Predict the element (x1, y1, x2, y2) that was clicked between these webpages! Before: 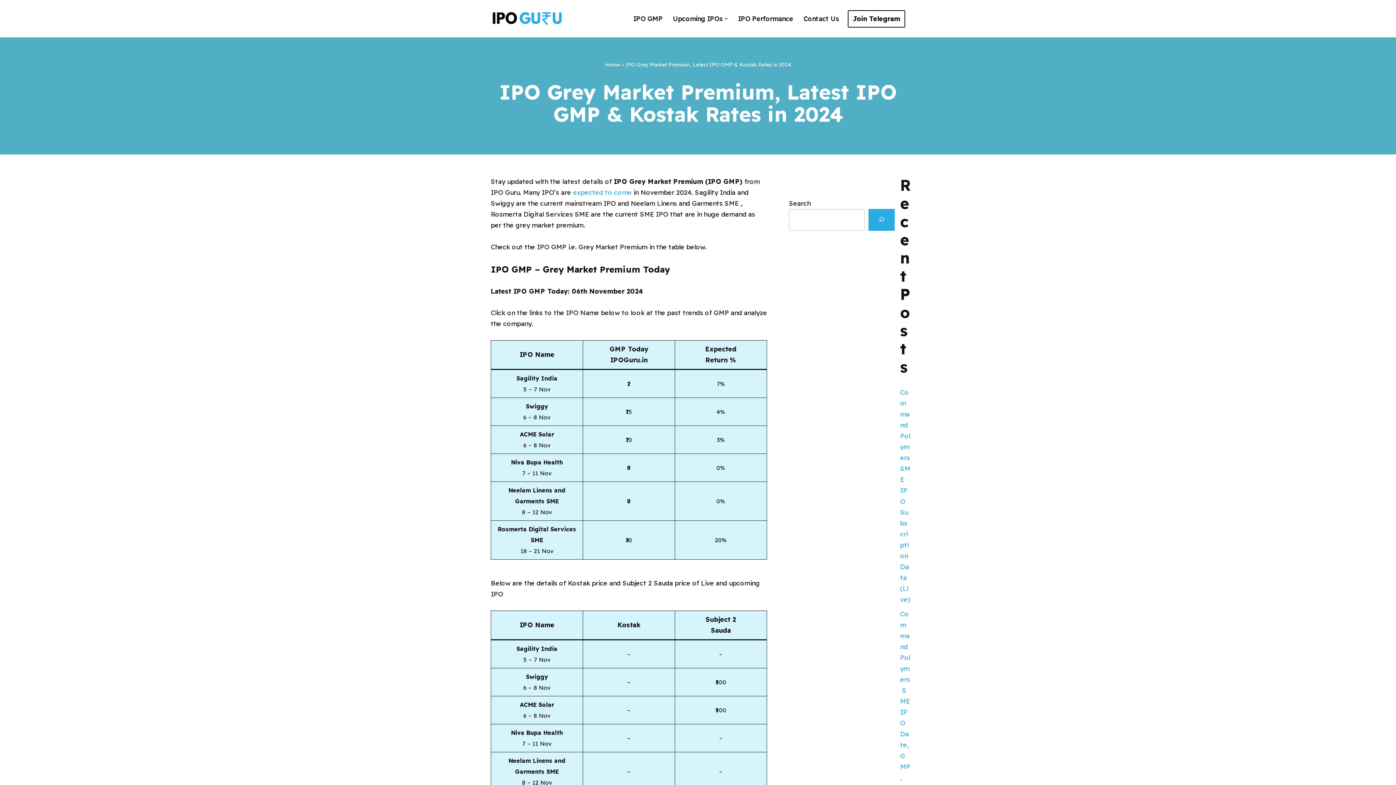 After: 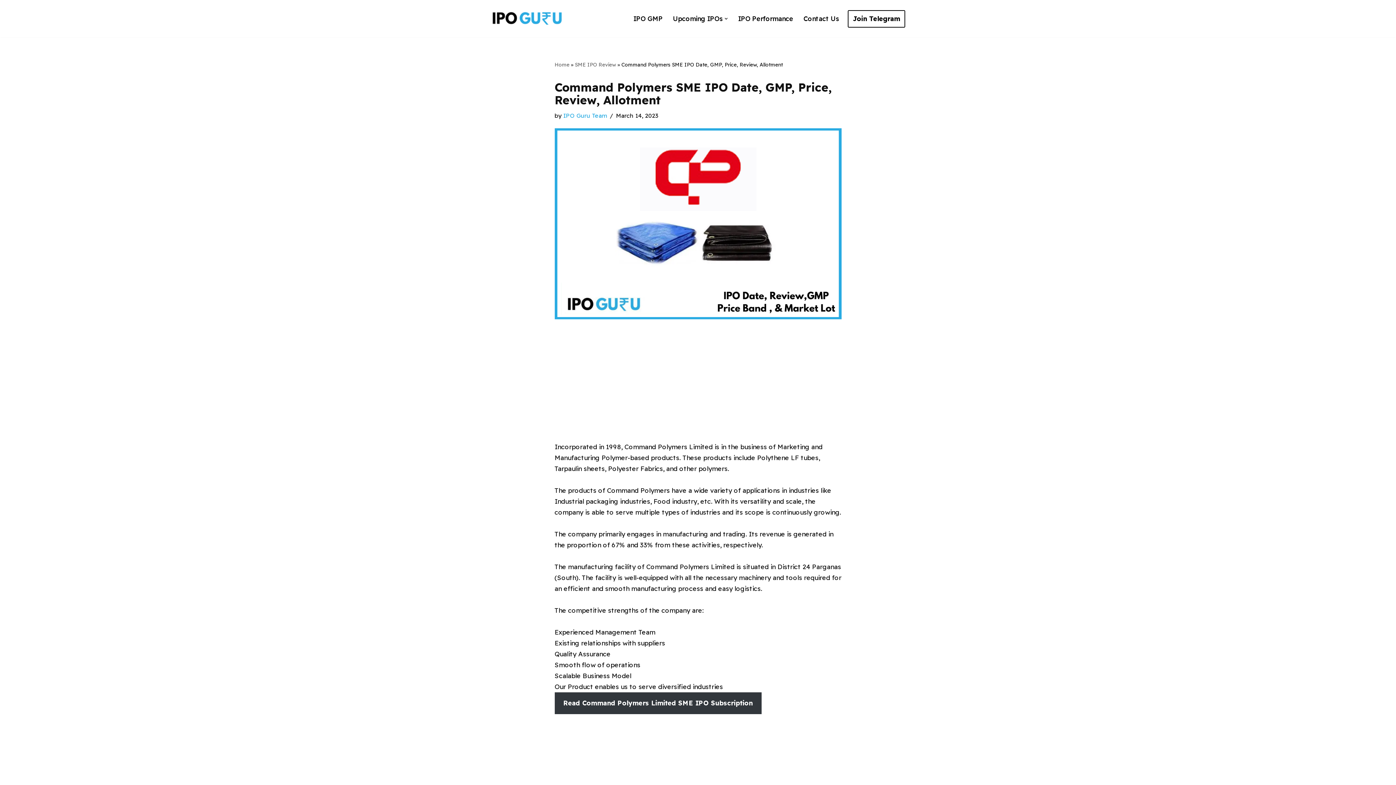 Action: bbox: (900, 610, 910, 880) label: Command Polymers SME IPO Date, GMP, Price, Review, Allotment